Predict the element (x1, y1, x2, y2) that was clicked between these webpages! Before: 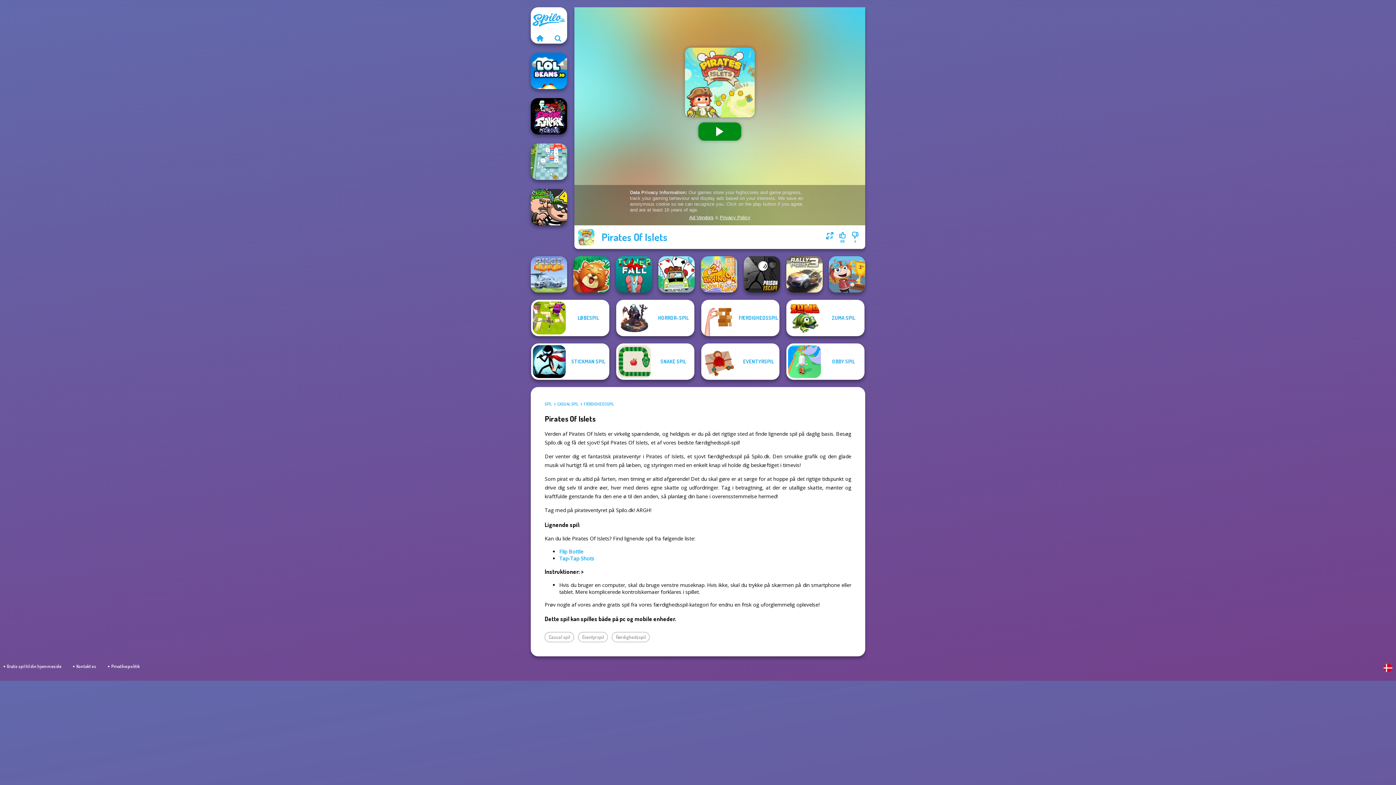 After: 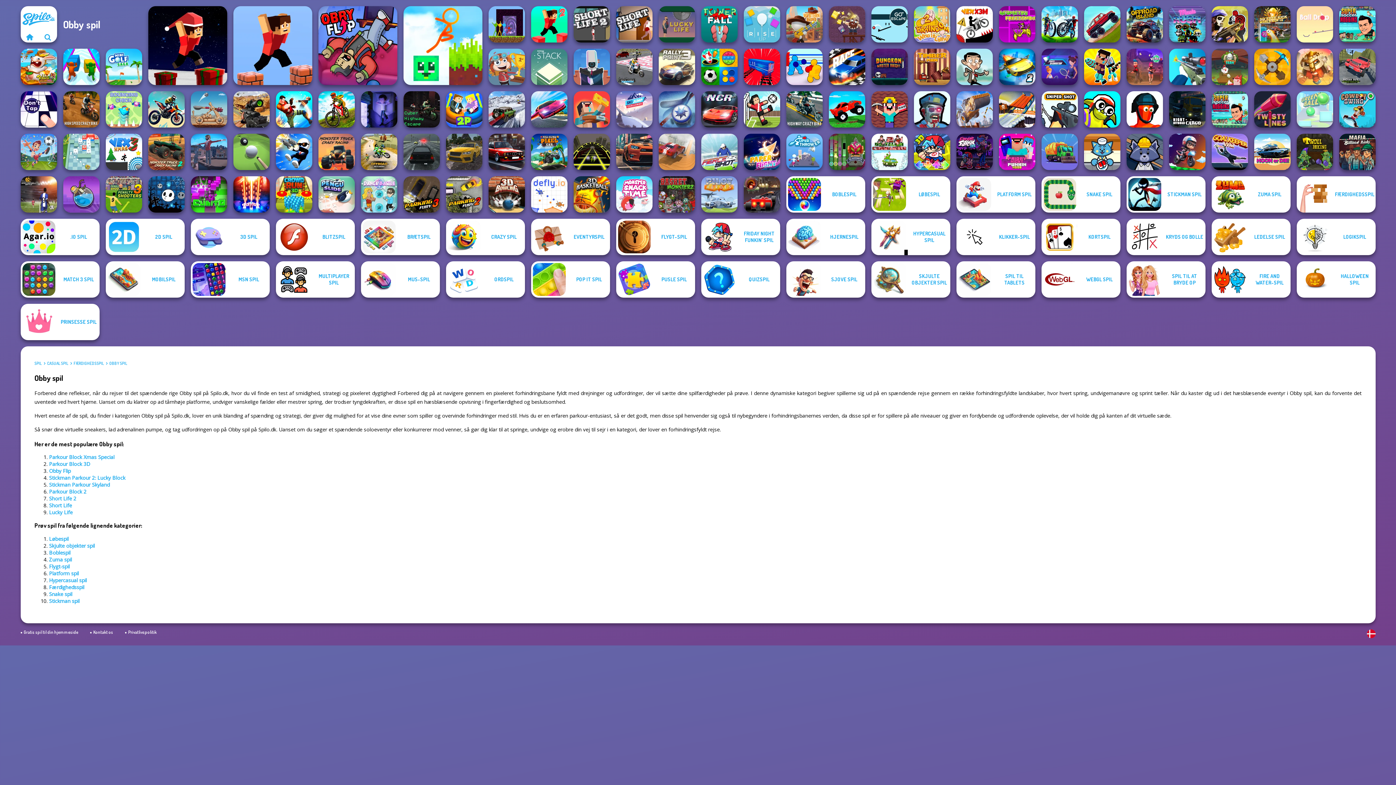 Action: label: OBBY SPIL bbox: (786, 343, 864, 380)